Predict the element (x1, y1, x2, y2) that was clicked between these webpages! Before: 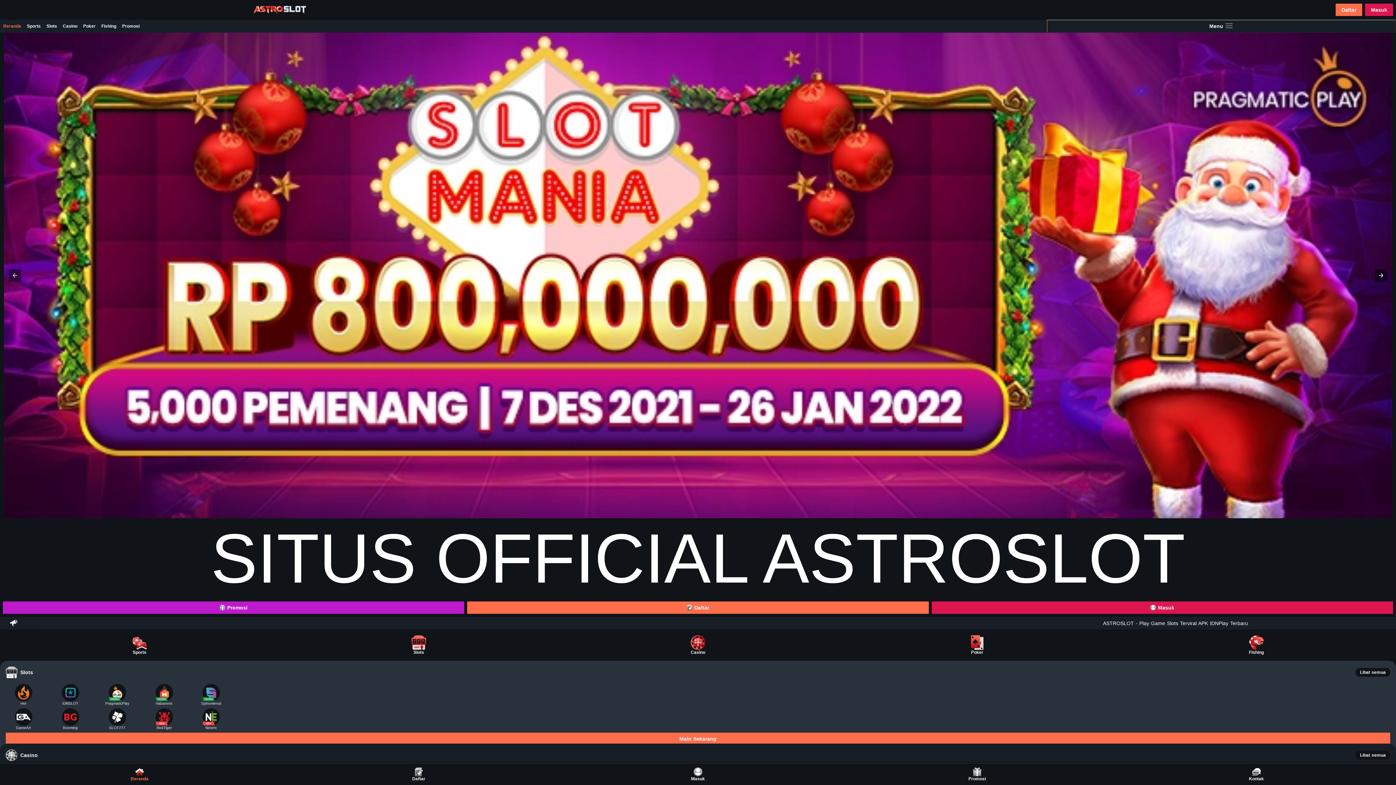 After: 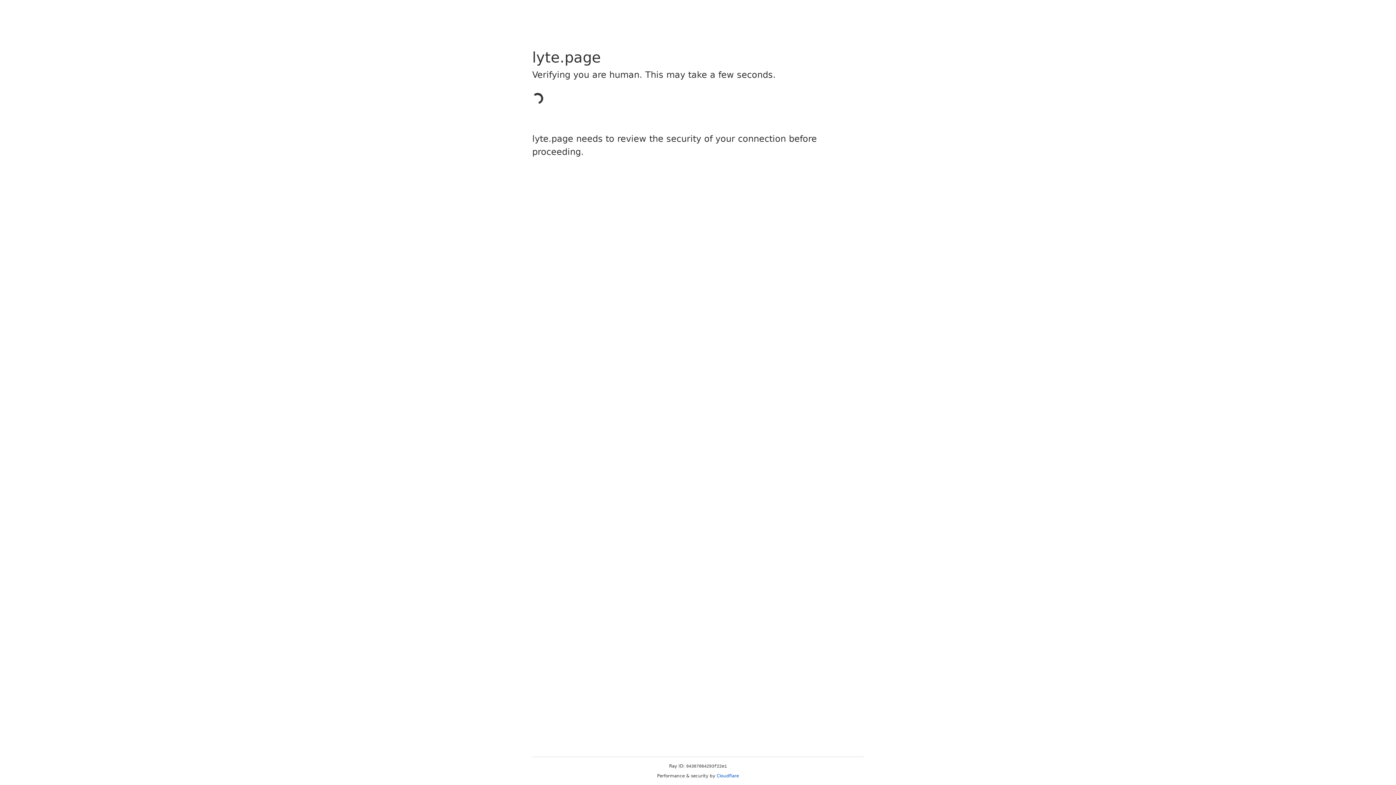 Action: bbox: (24, 19, 43, 32) label: Sports